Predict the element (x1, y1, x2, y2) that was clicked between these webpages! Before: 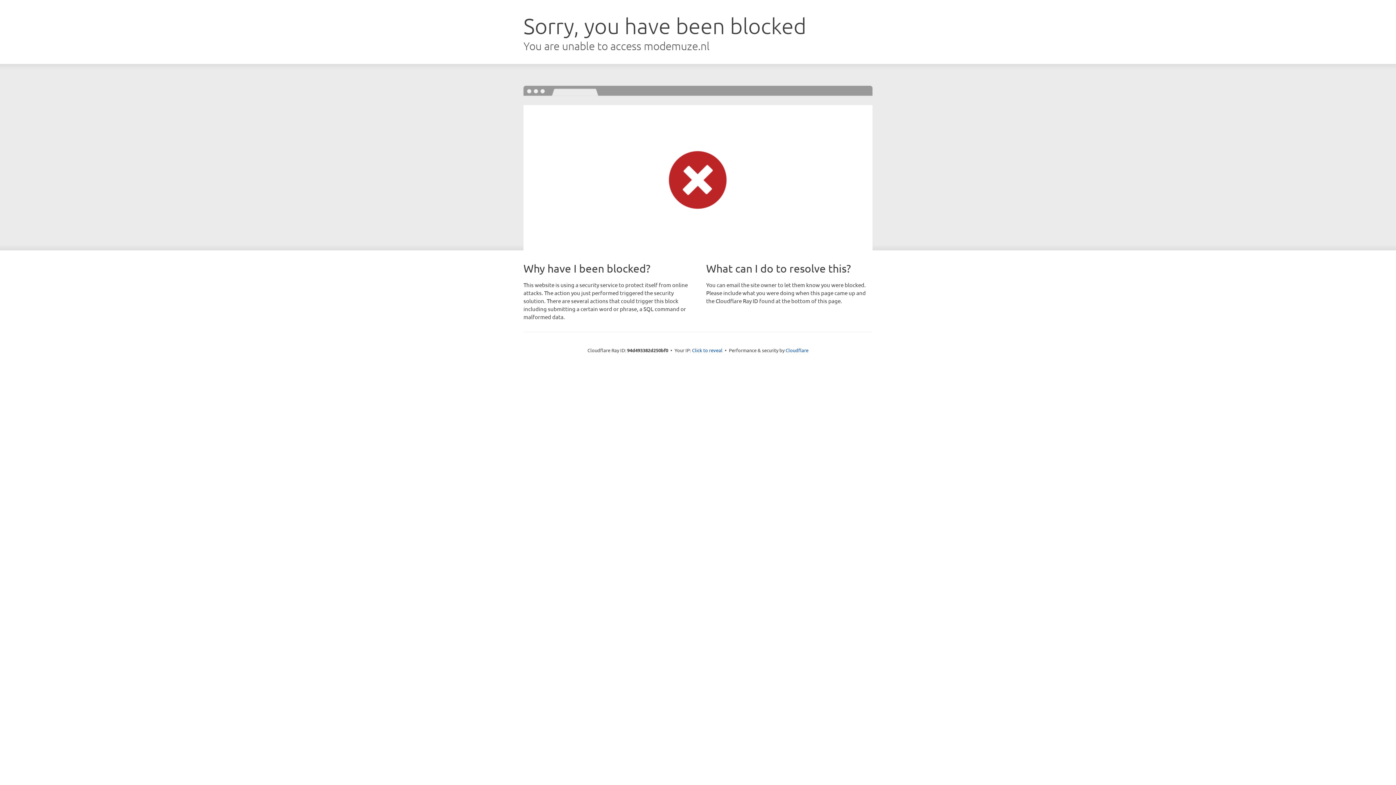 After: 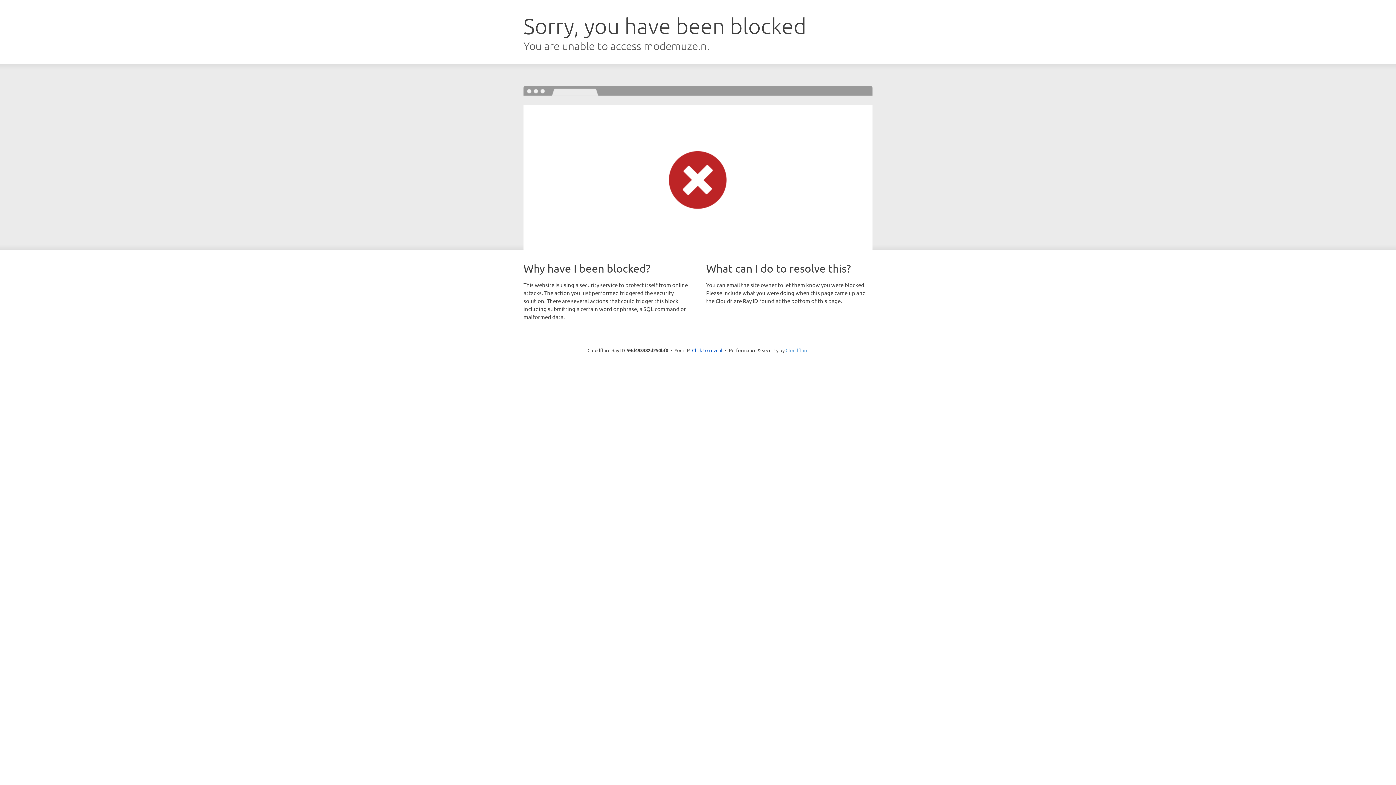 Action: bbox: (785, 347, 808, 353) label: Cloudflare